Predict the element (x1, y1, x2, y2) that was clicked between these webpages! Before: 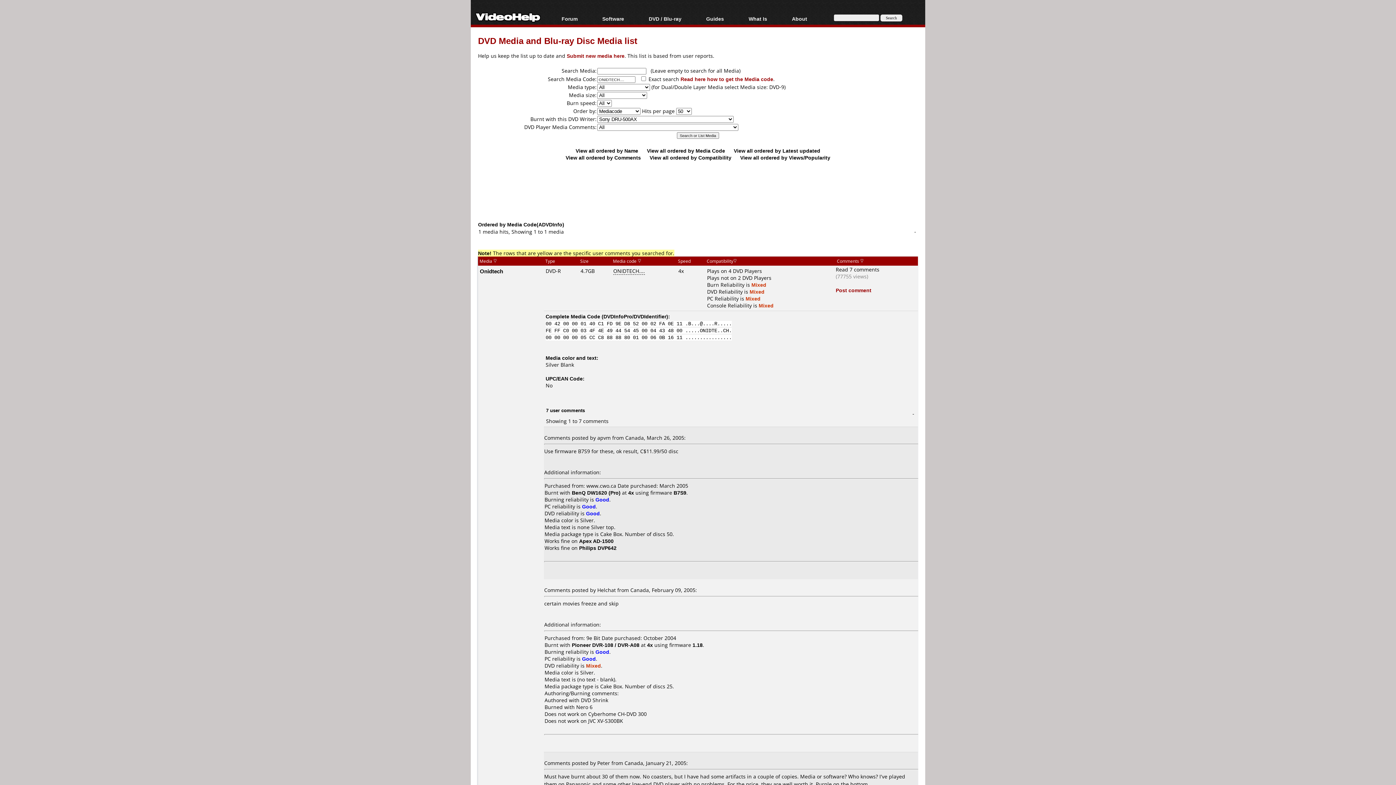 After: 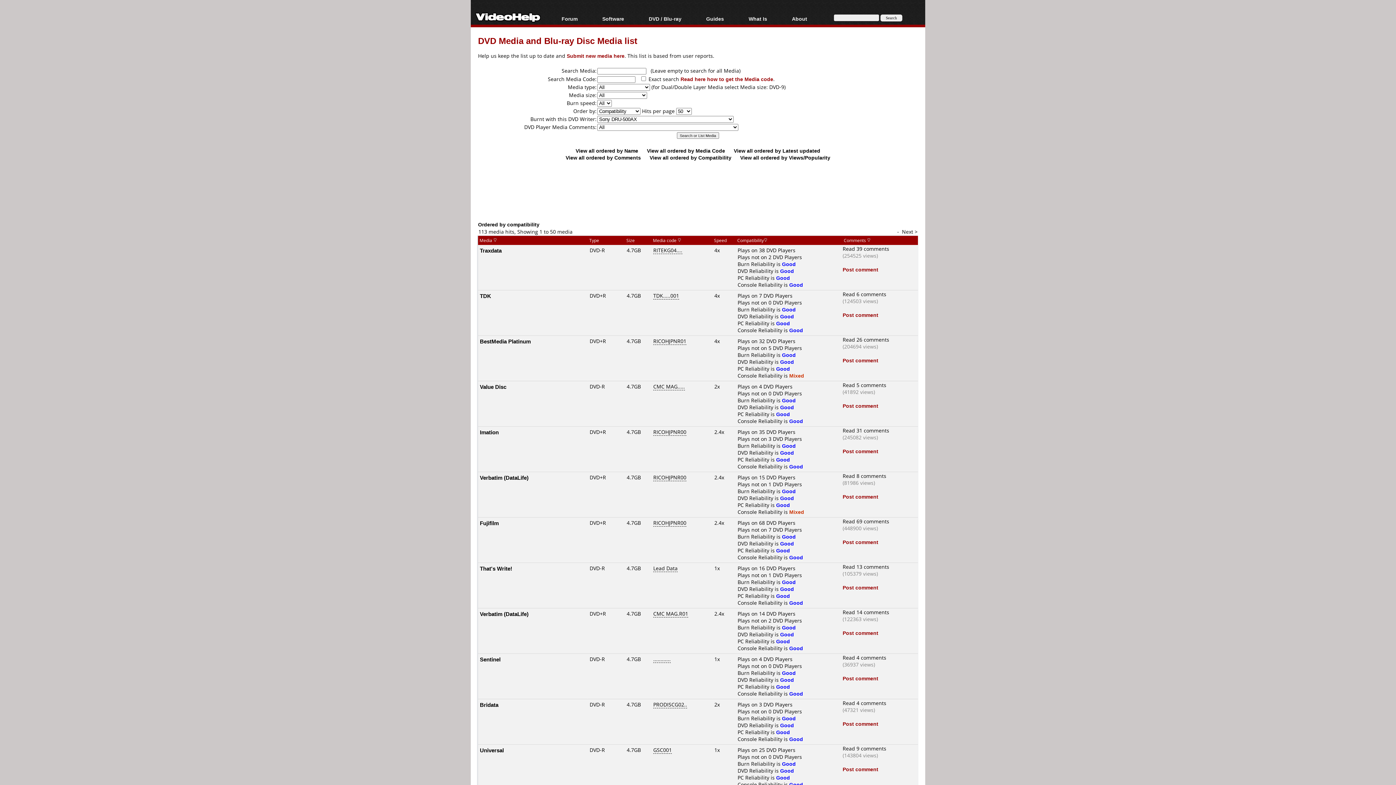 Action: label: View all ordered by Compatibility bbox: (649, 154, 731, 161)